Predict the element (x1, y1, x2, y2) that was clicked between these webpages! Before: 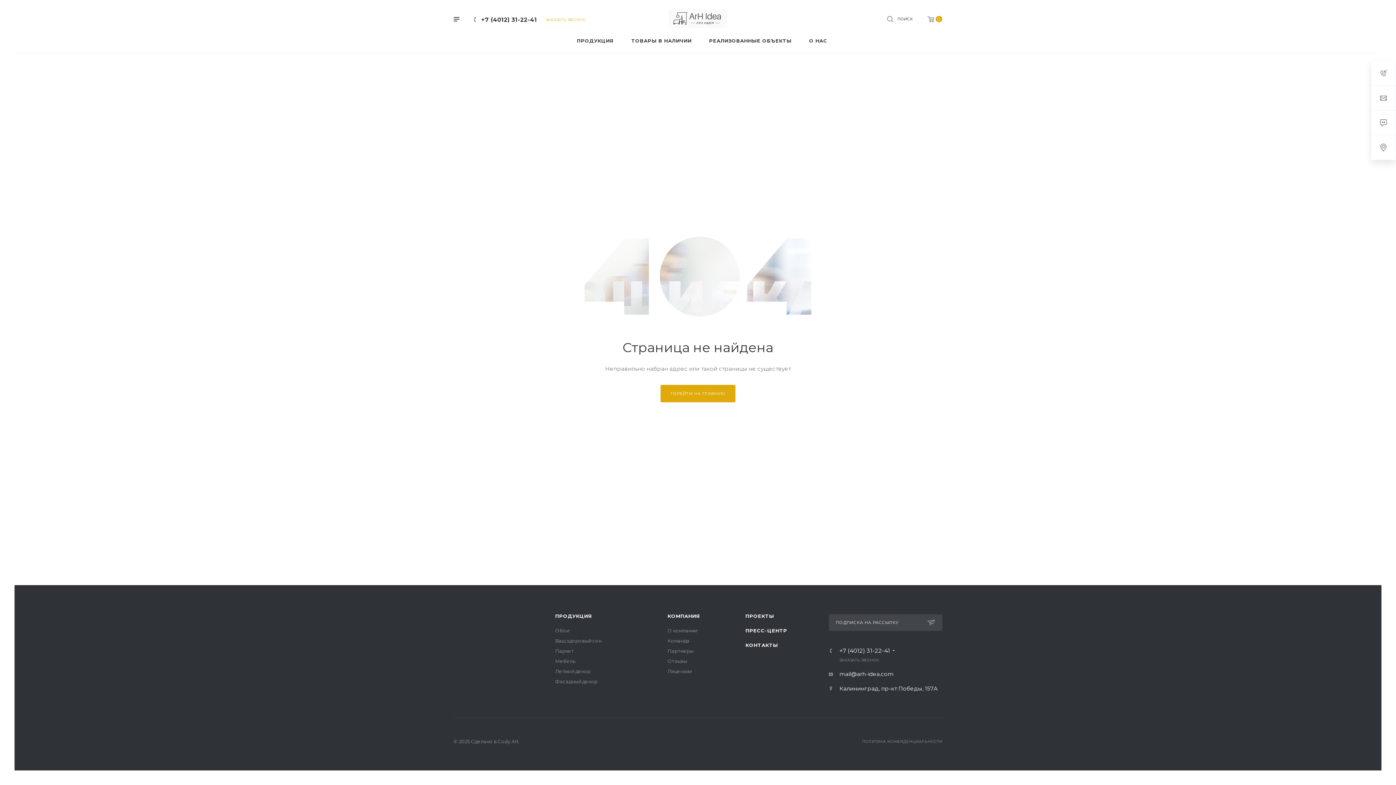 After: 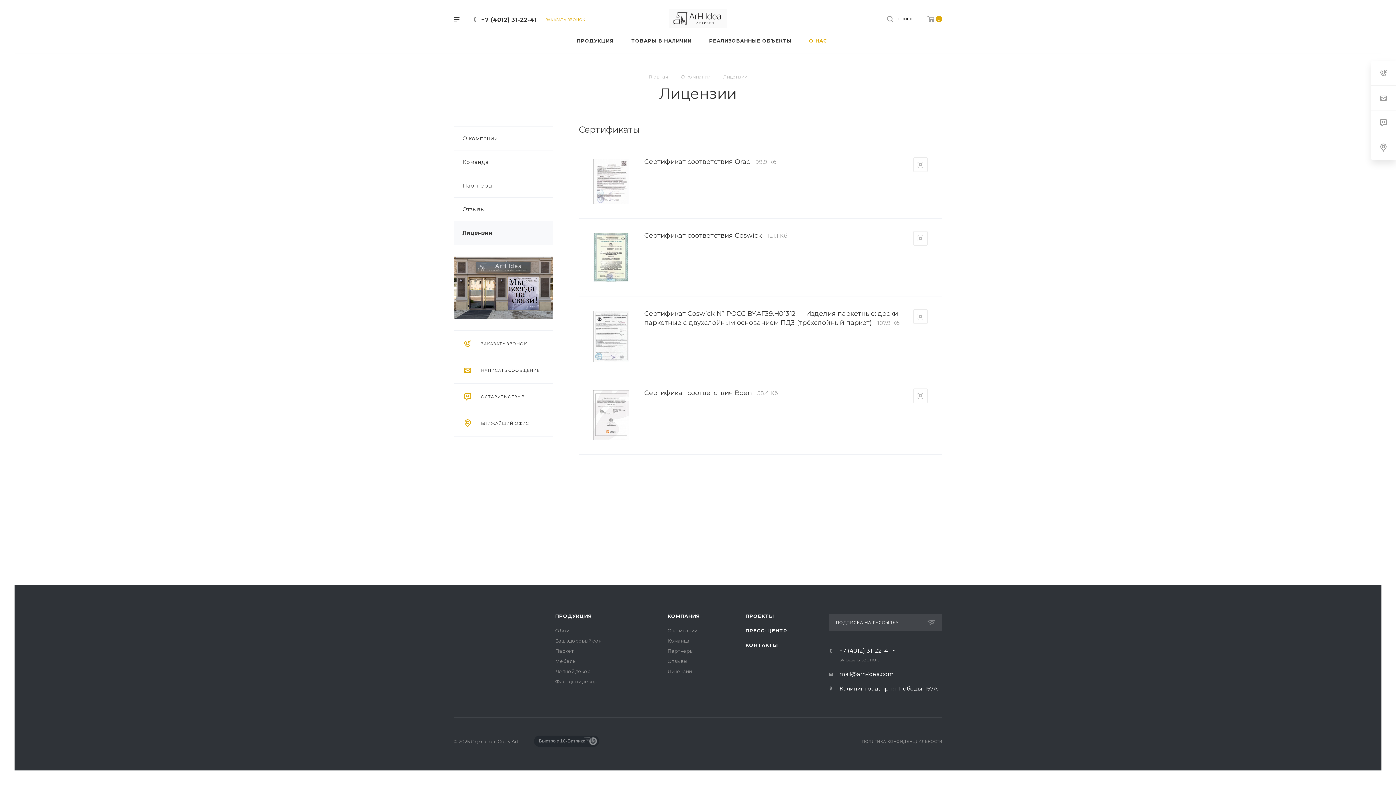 Action: bbox: (667, 668, 691, 674) label: Лицензии